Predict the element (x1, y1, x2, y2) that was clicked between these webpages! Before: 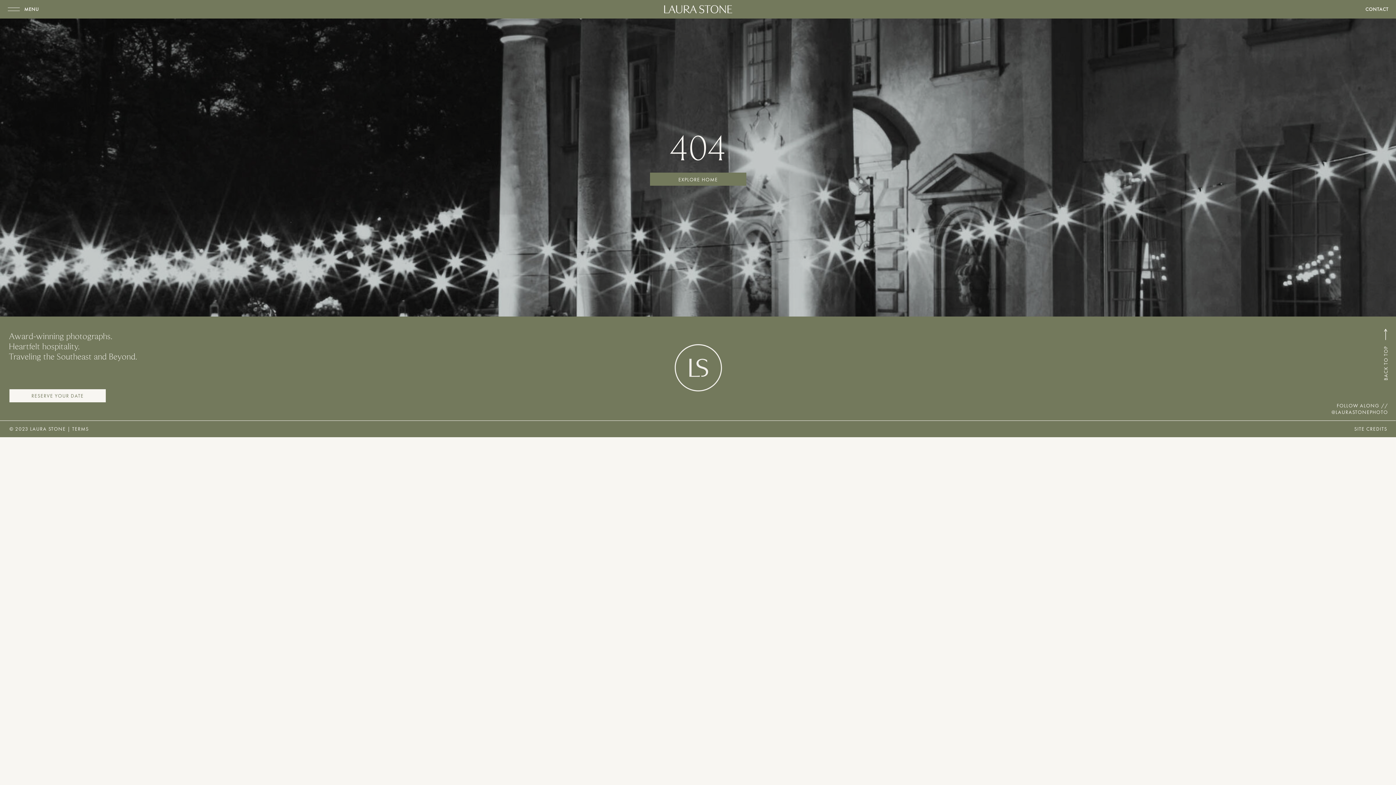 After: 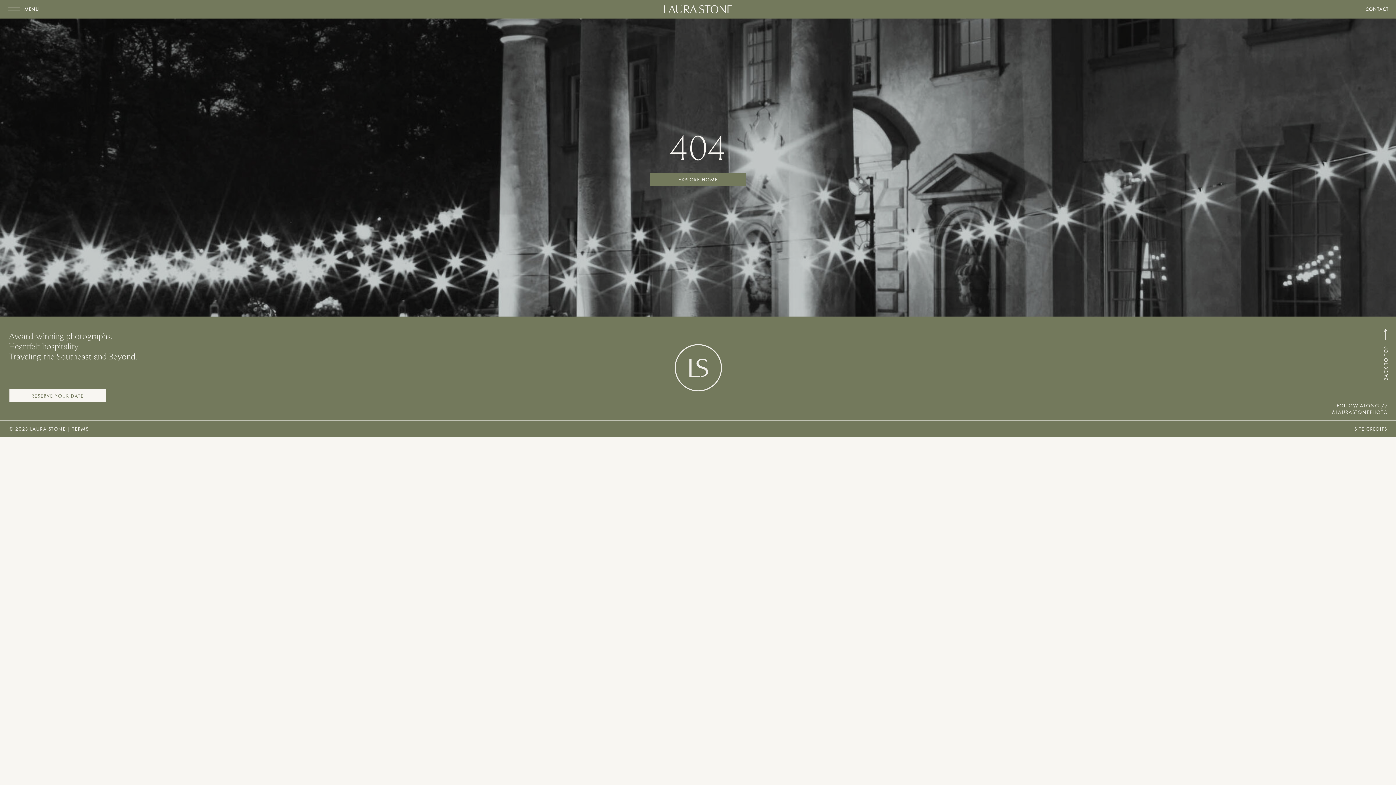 Action: bbox: (1244, 402, 1388, 417) label: FOLLOW ALONG //
@LAURASTONEPHOTO